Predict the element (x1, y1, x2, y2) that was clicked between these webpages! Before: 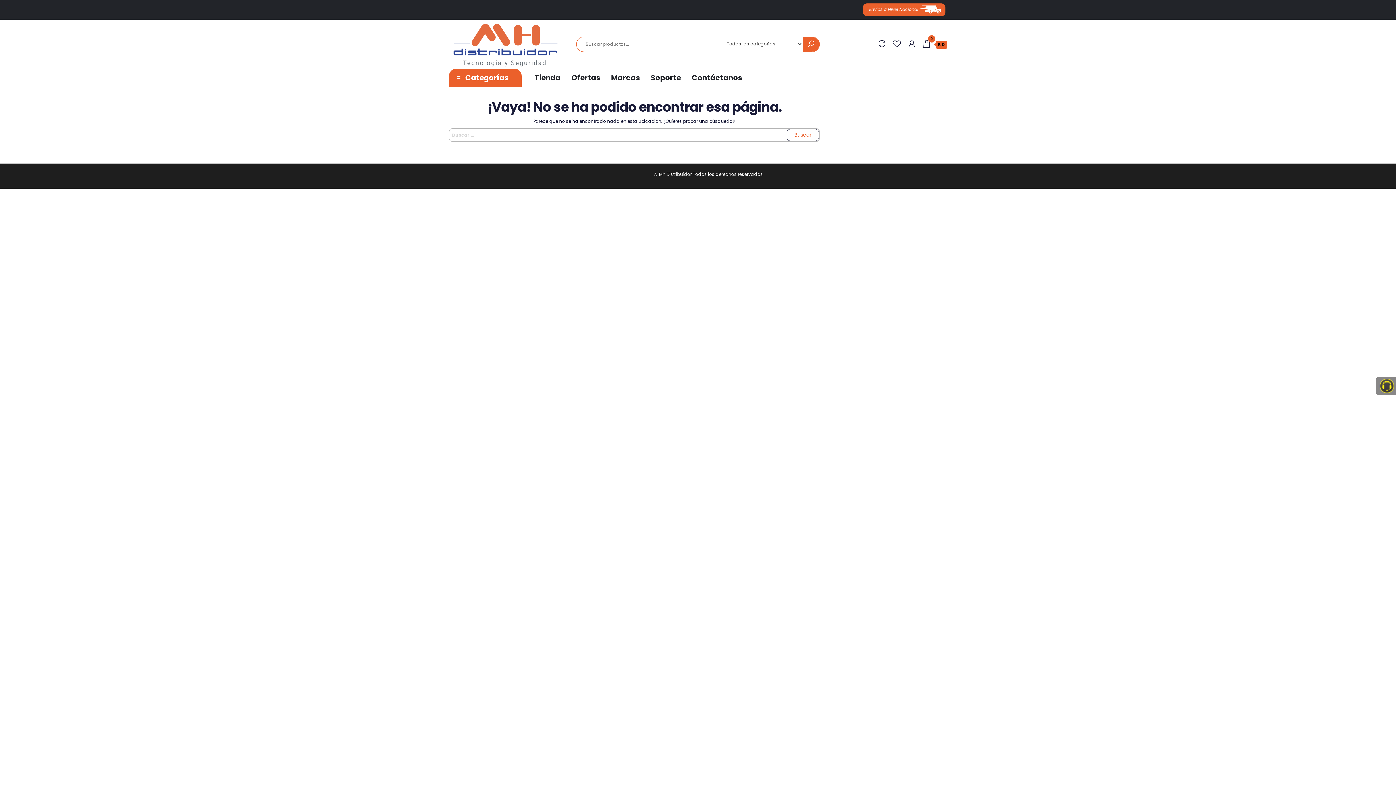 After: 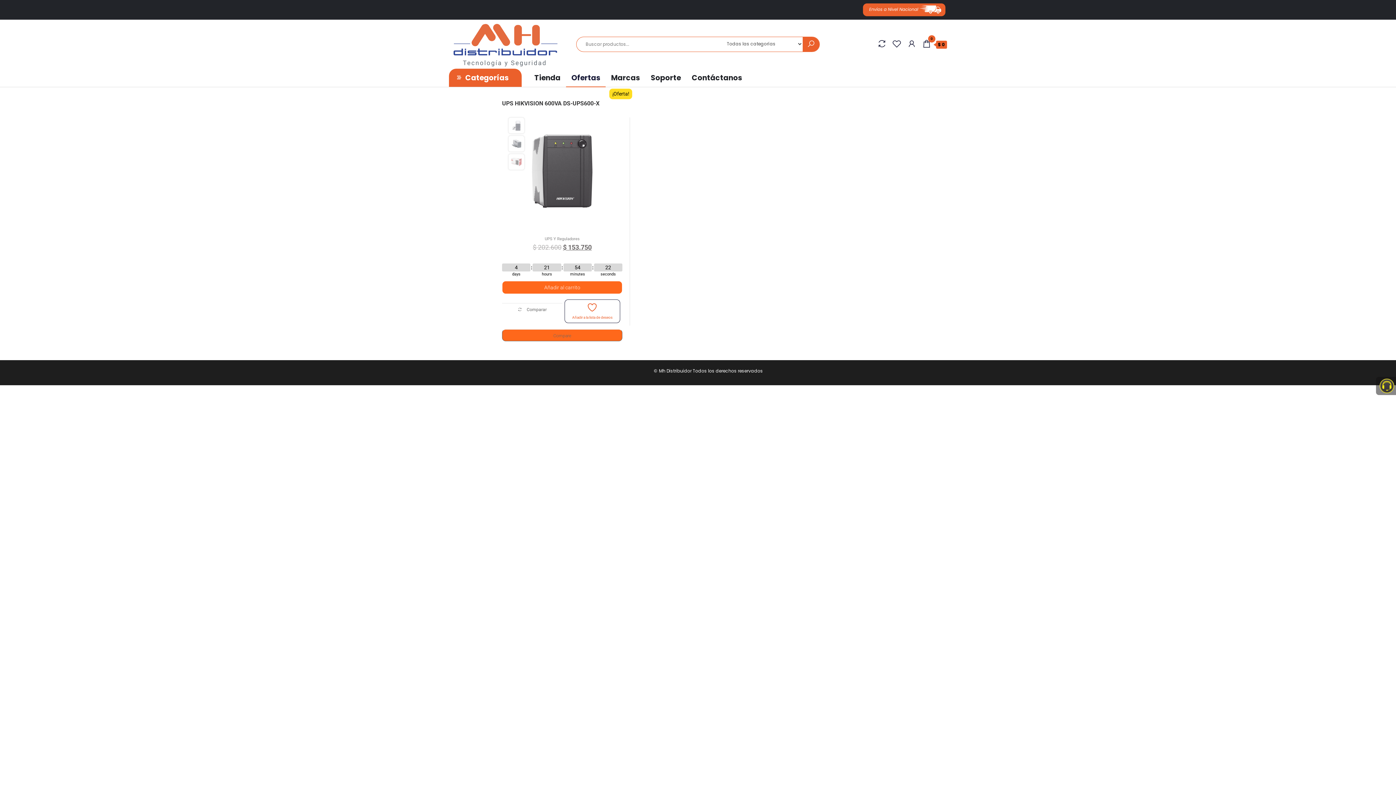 Action: label: Ofertas bbox: (566, 68, 605, 86)